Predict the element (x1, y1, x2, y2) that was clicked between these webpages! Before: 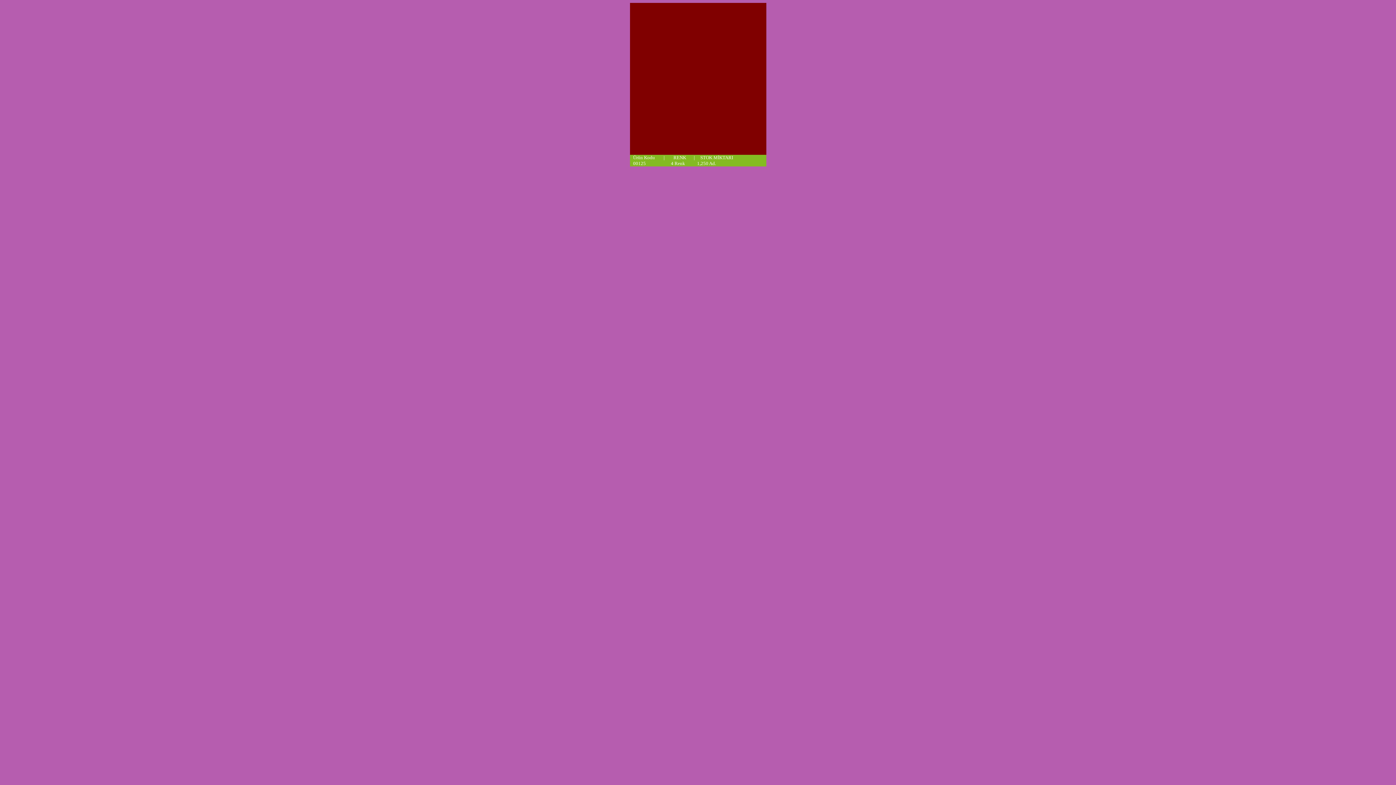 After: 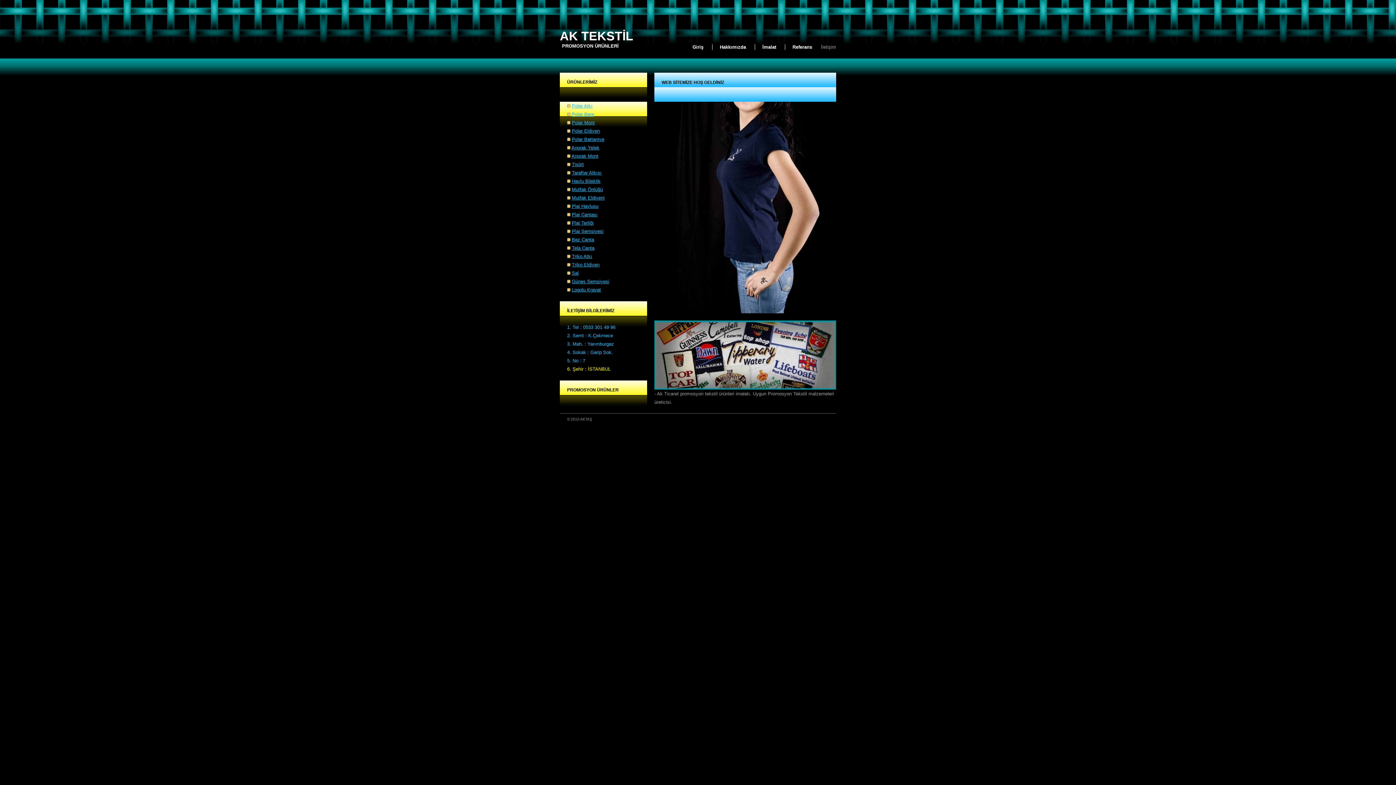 Action: bbox: (630, 149, 766, 156)